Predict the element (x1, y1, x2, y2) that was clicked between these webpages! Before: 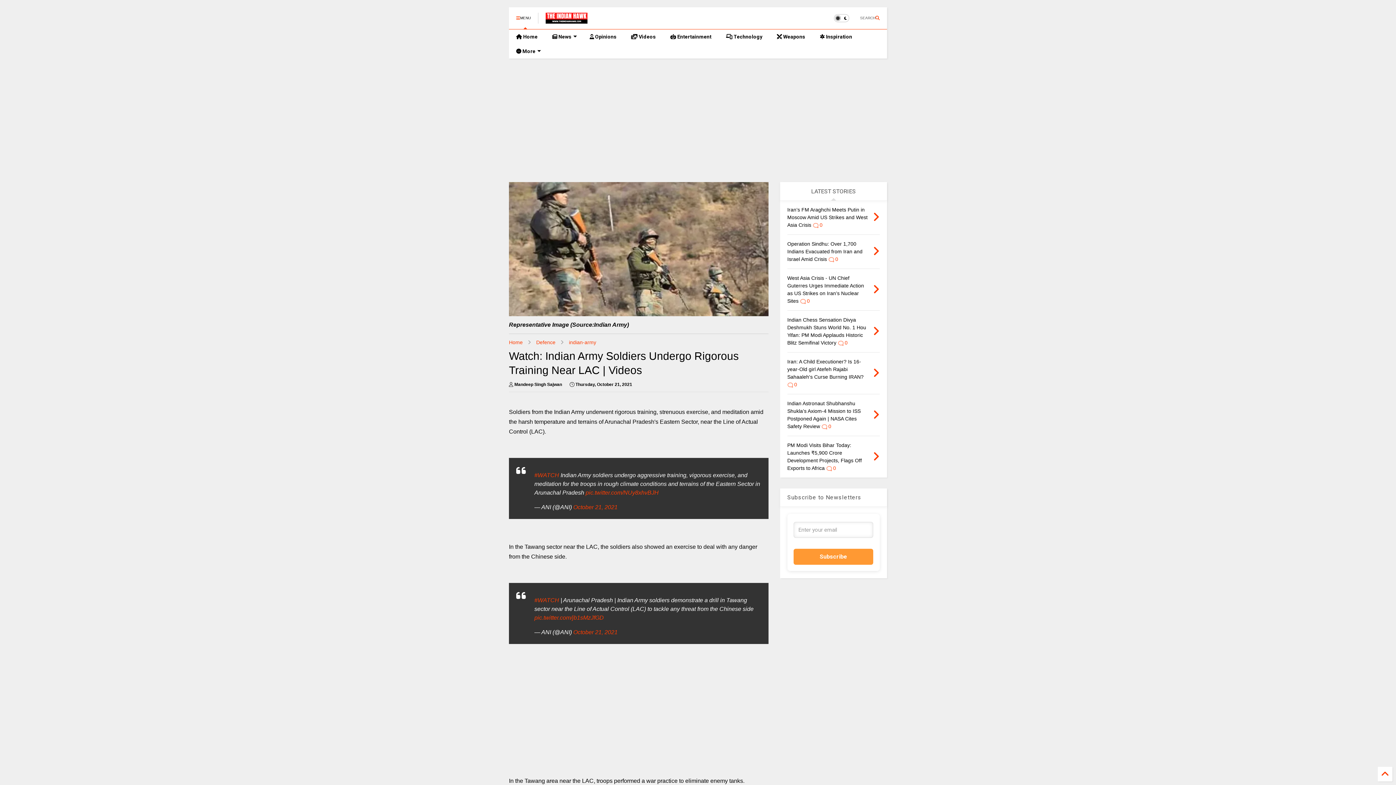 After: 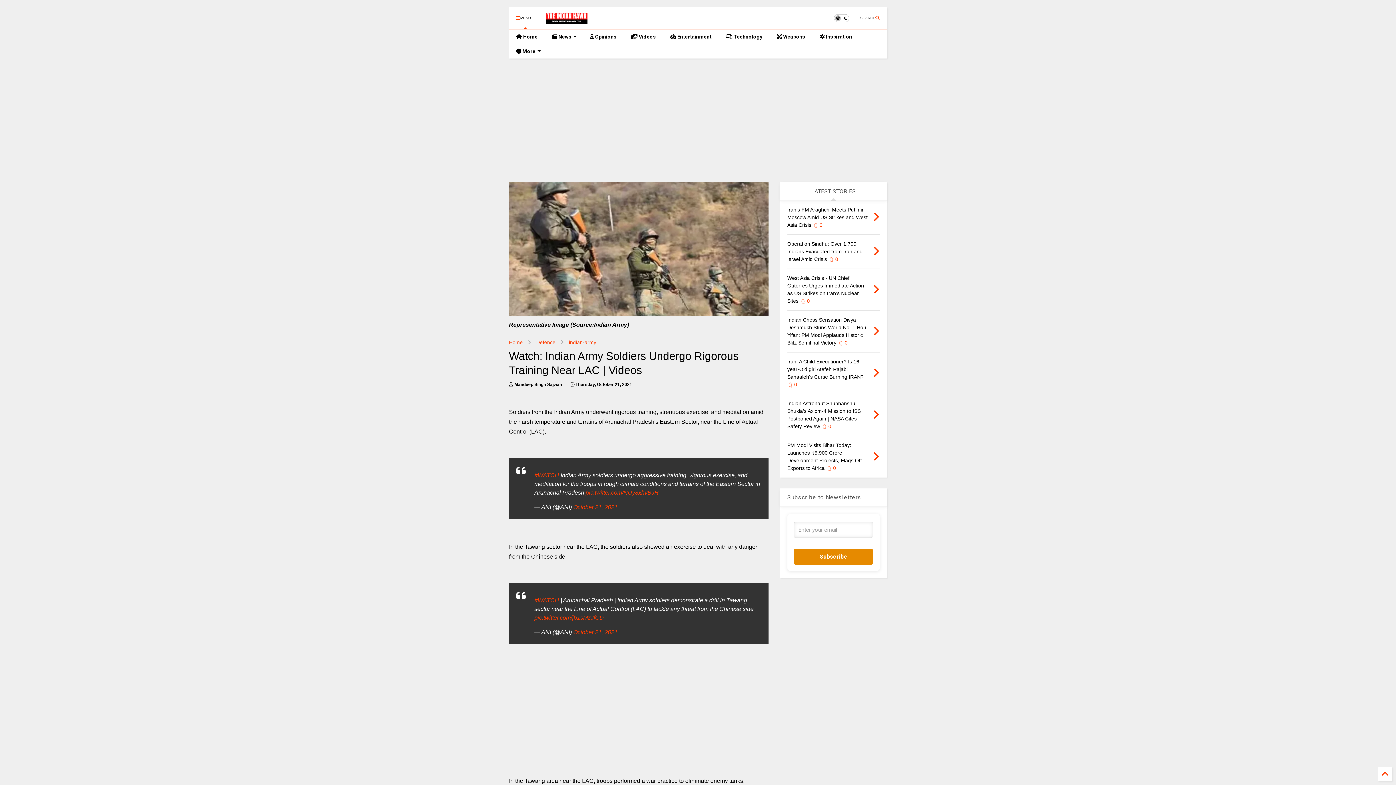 Action: label: Subscribe bbox: (793, 549, 873, 565)